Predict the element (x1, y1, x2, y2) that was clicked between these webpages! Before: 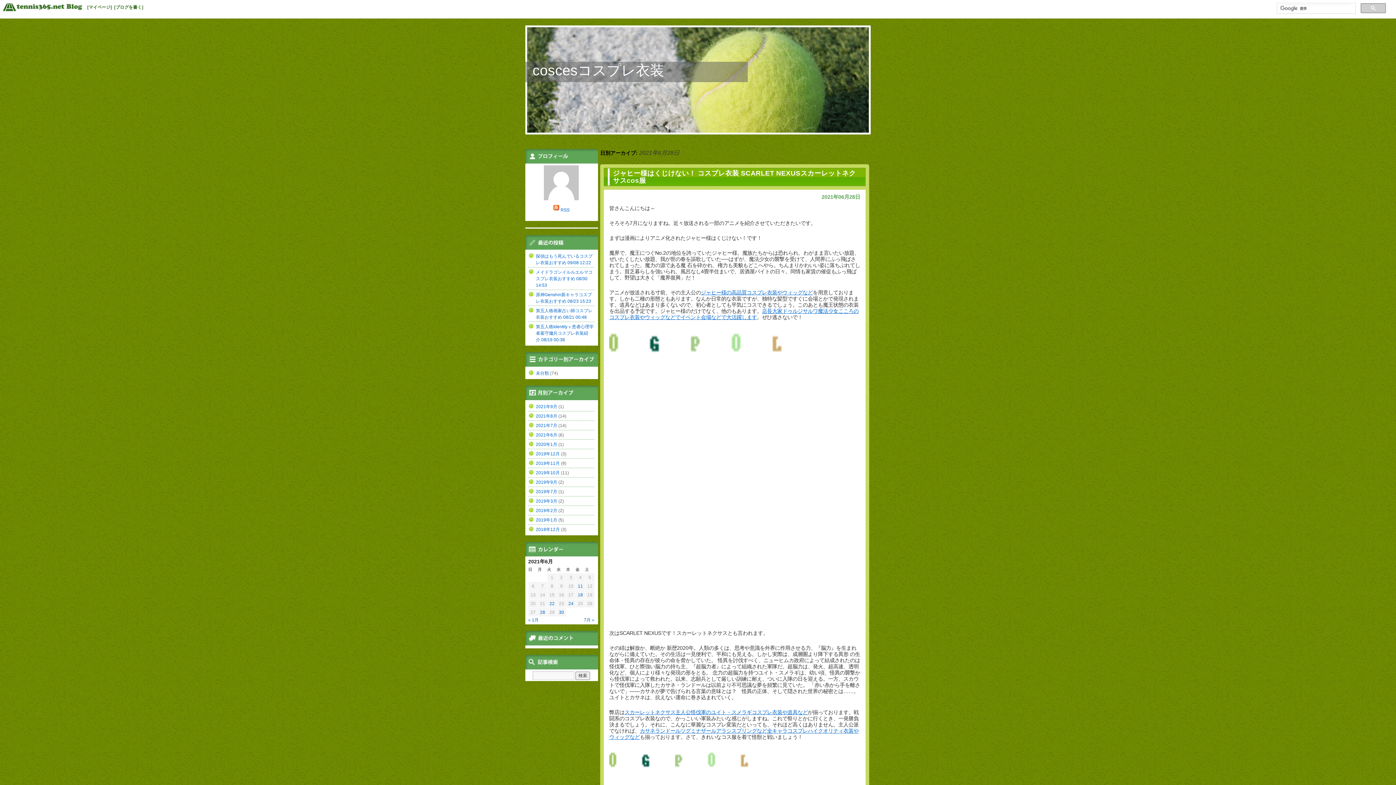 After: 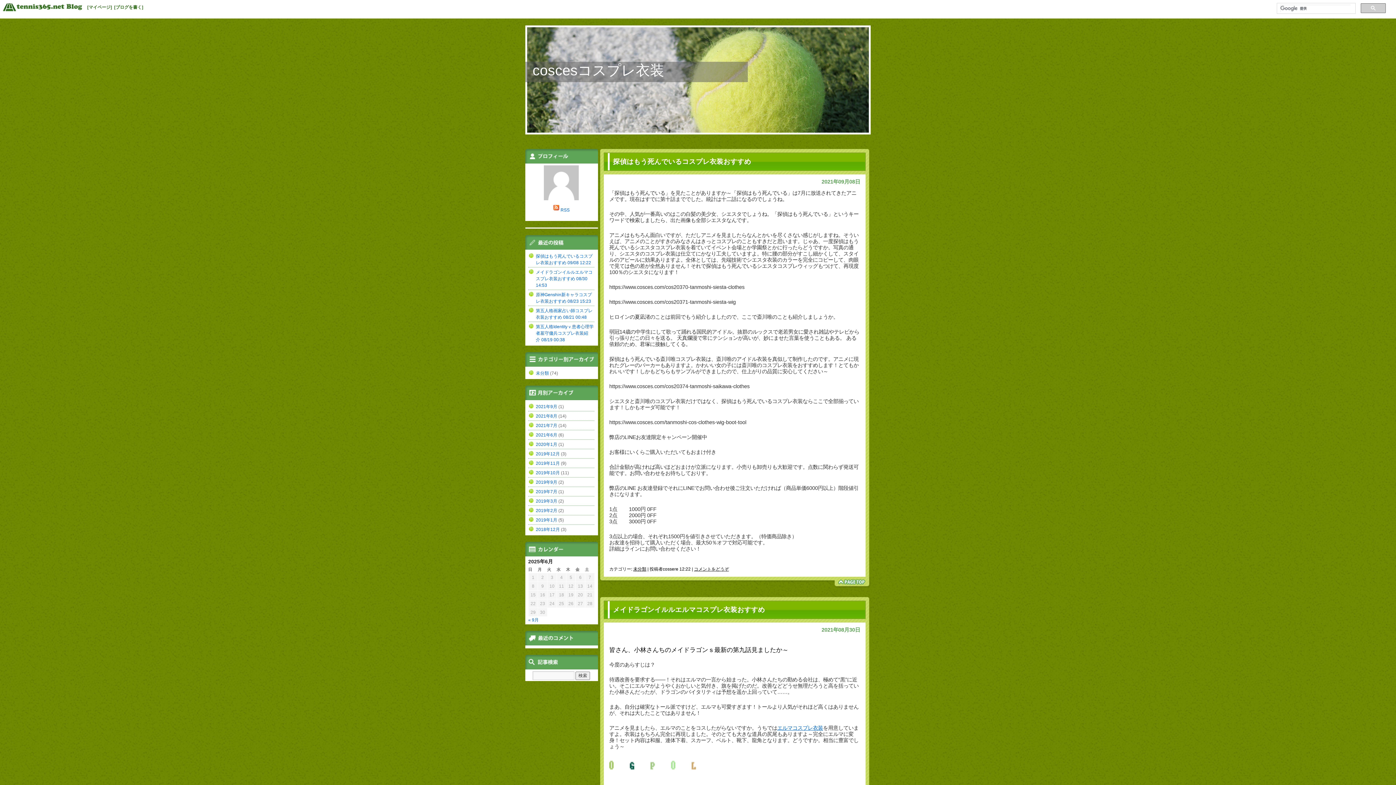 Action: bbox: (532, 62, 664, 78) label: coscesコスプレ衣装